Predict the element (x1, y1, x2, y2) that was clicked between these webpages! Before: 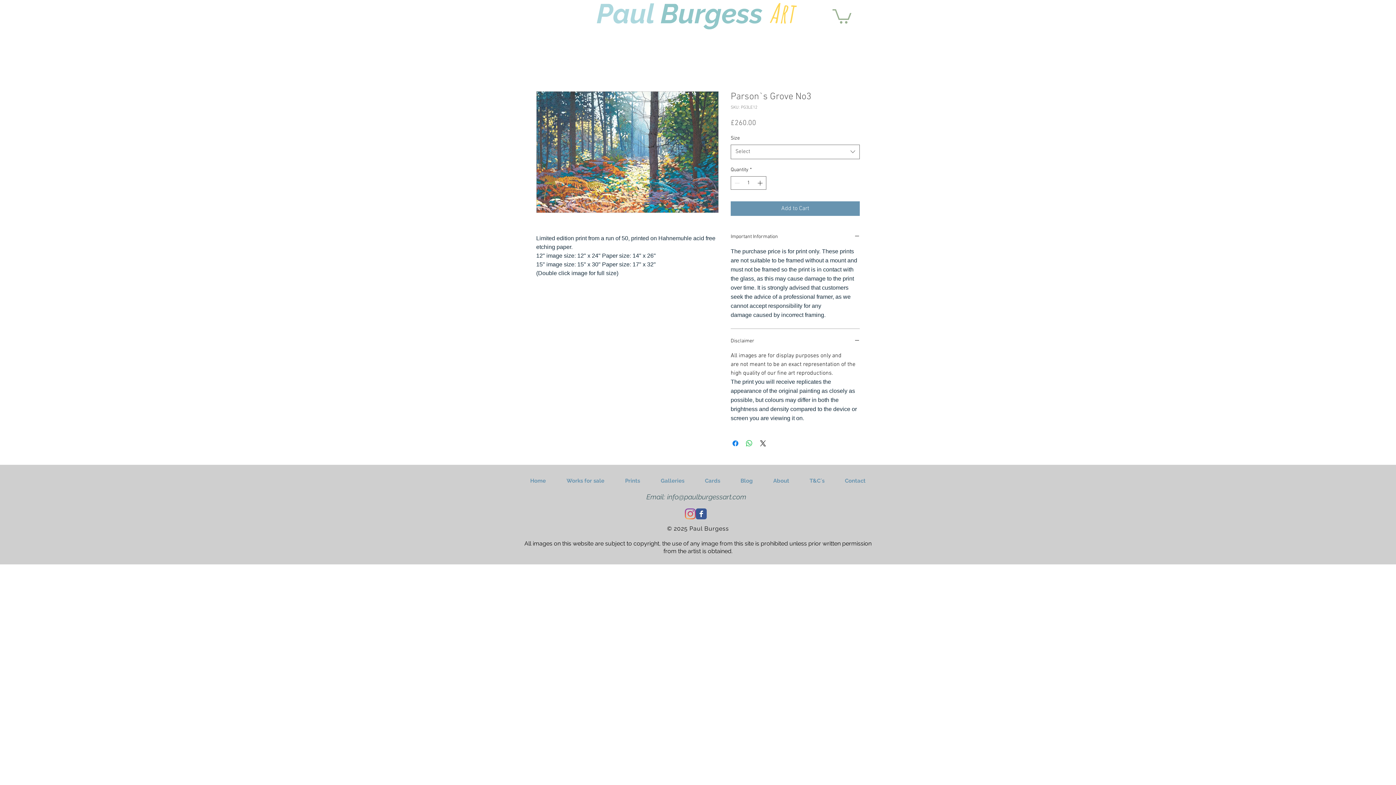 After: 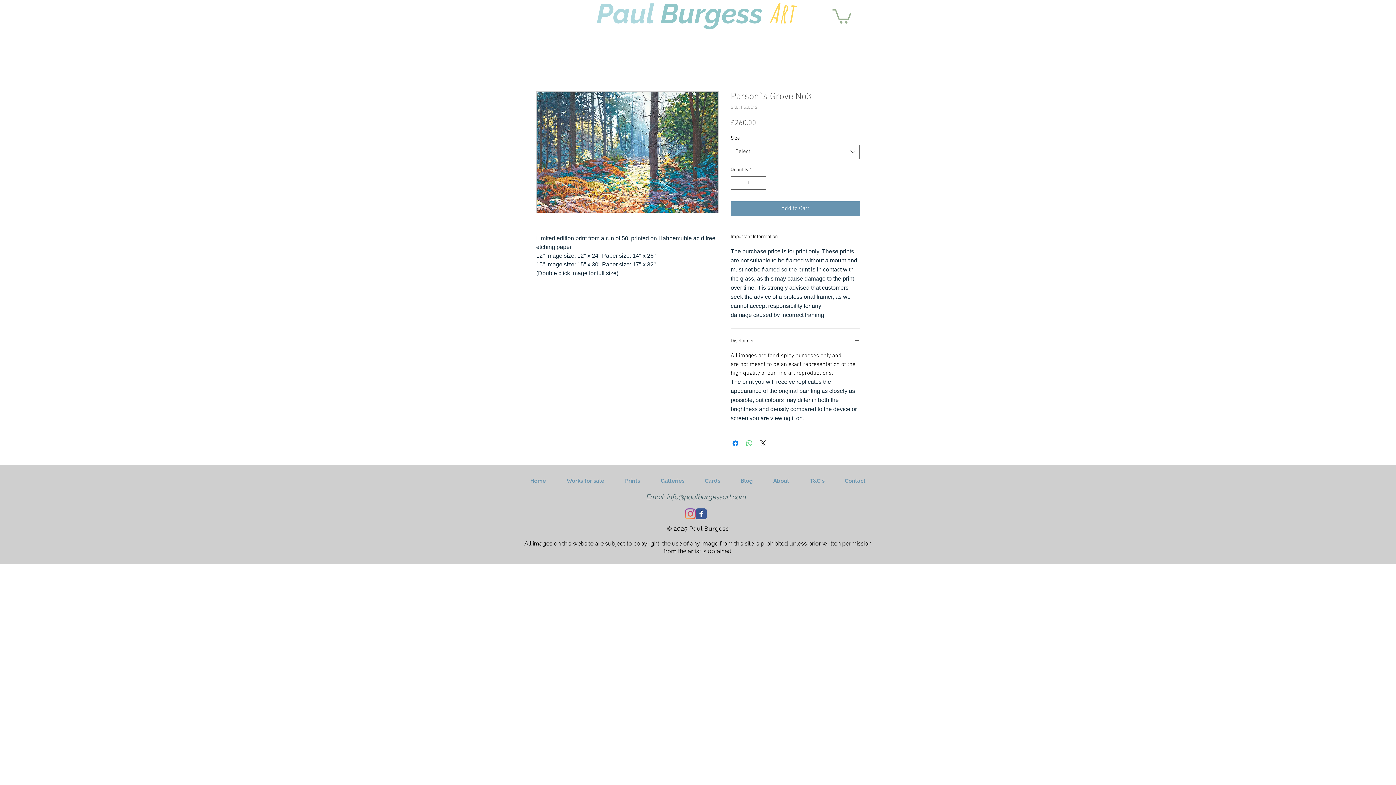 Action: label: Share on WhatsApp bbox: (745, 439, 753, 447)